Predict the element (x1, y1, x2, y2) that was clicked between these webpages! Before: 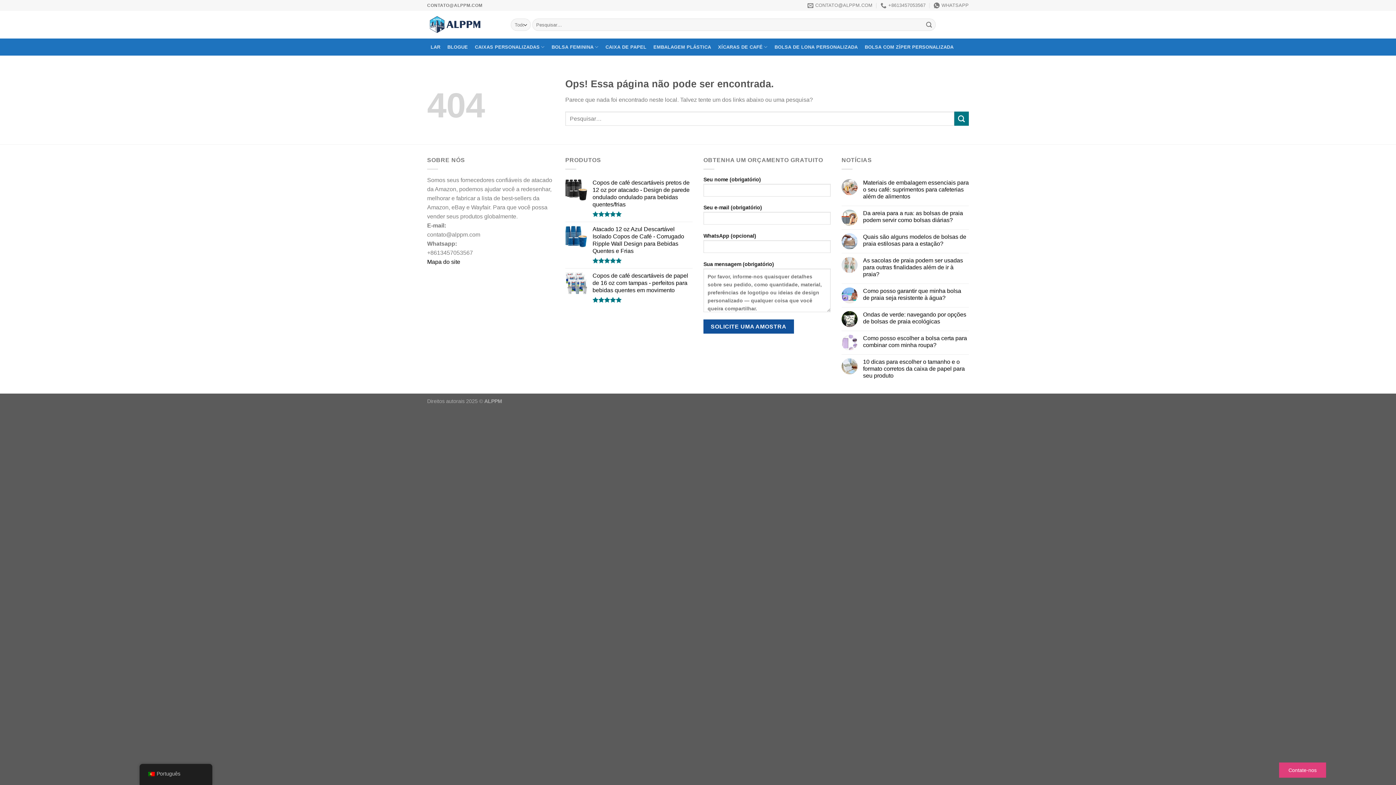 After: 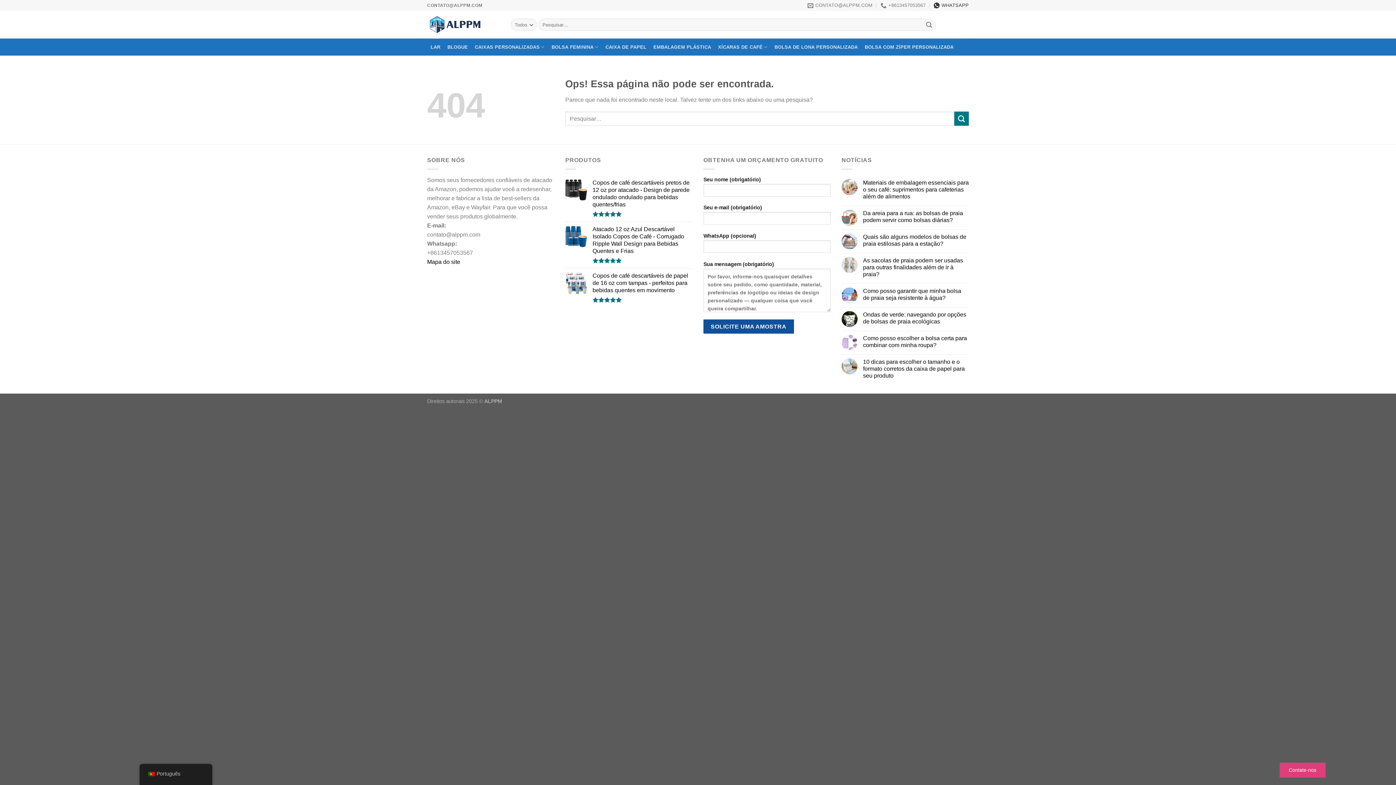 Action: label: WHATSAPP bbox: (934, 0, 969, 10)